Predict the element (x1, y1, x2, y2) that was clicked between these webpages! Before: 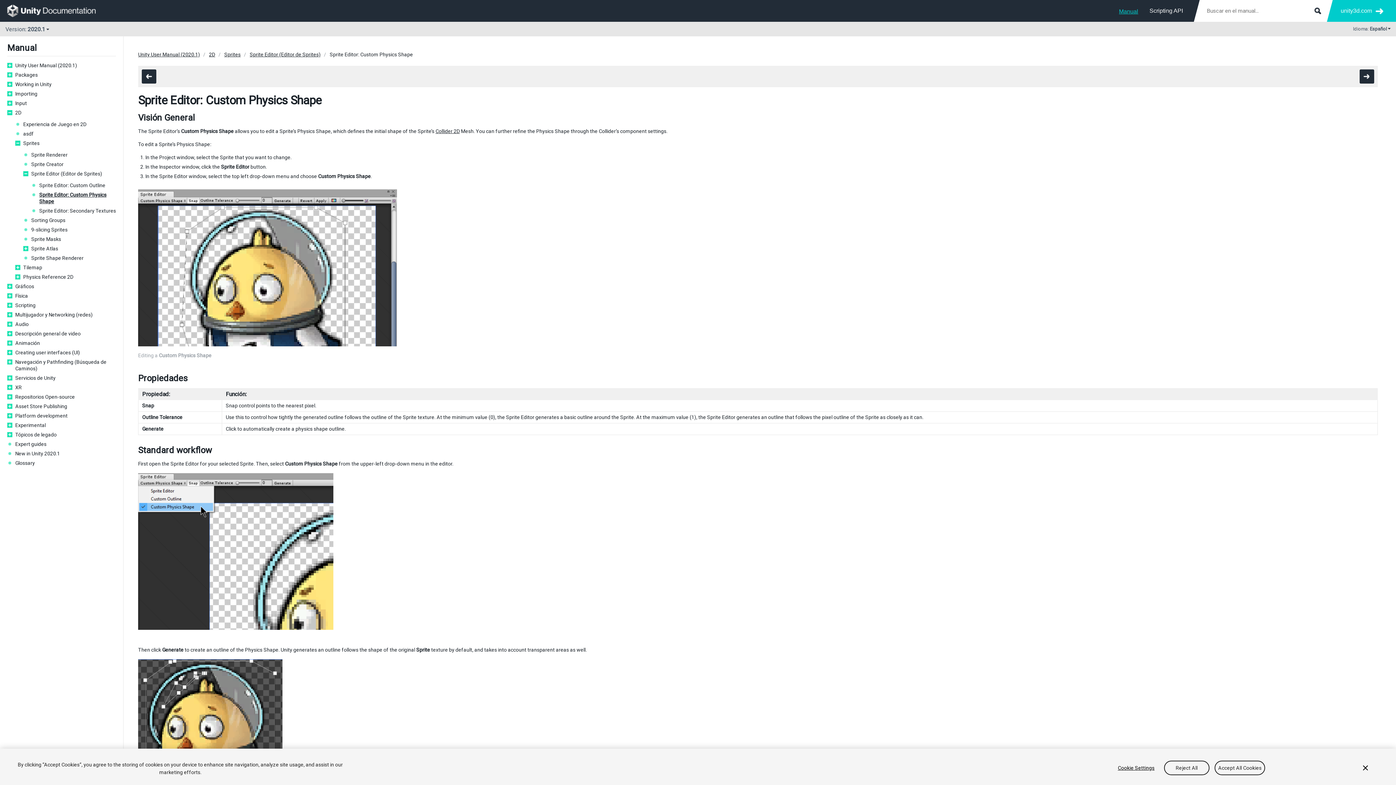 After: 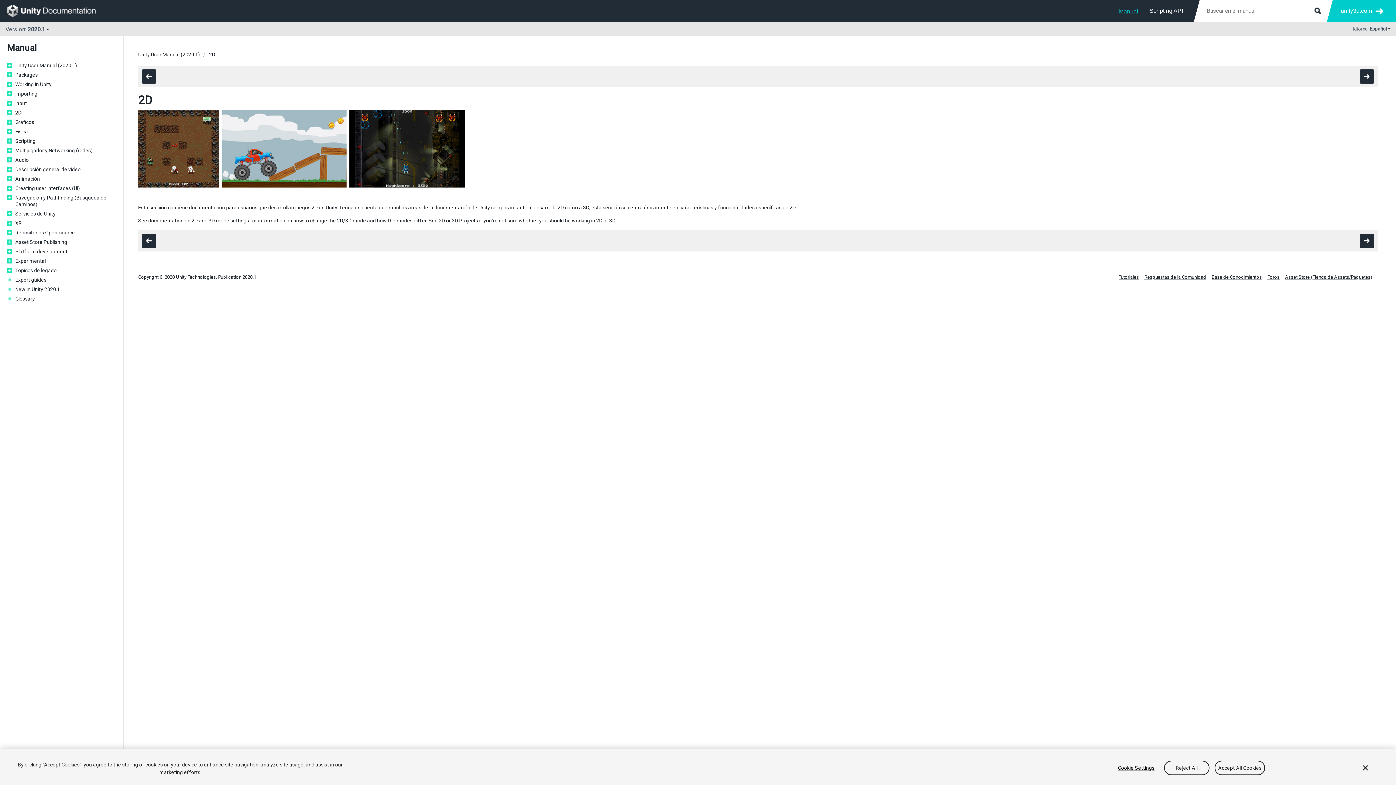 Action: label: 2D bbox: (15, 109, 116, 116)